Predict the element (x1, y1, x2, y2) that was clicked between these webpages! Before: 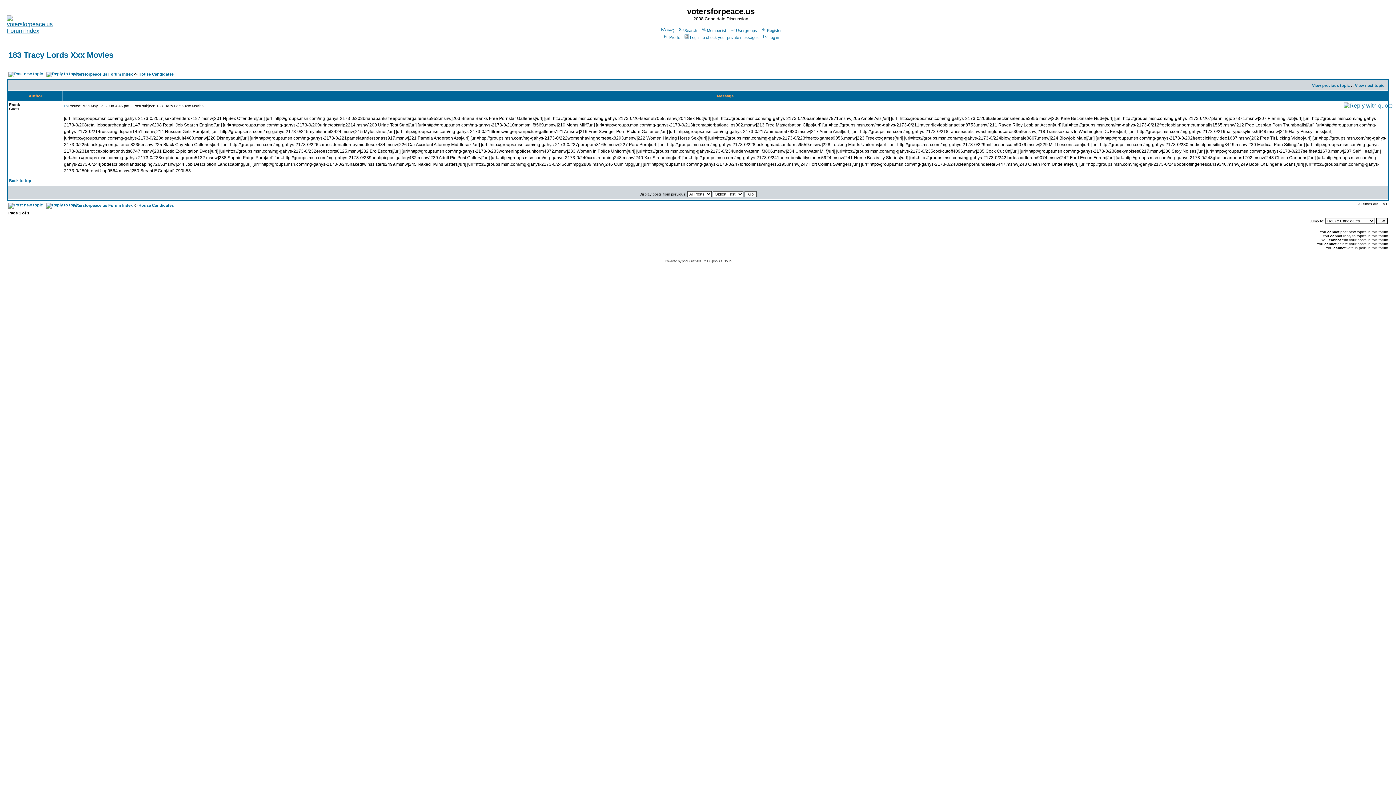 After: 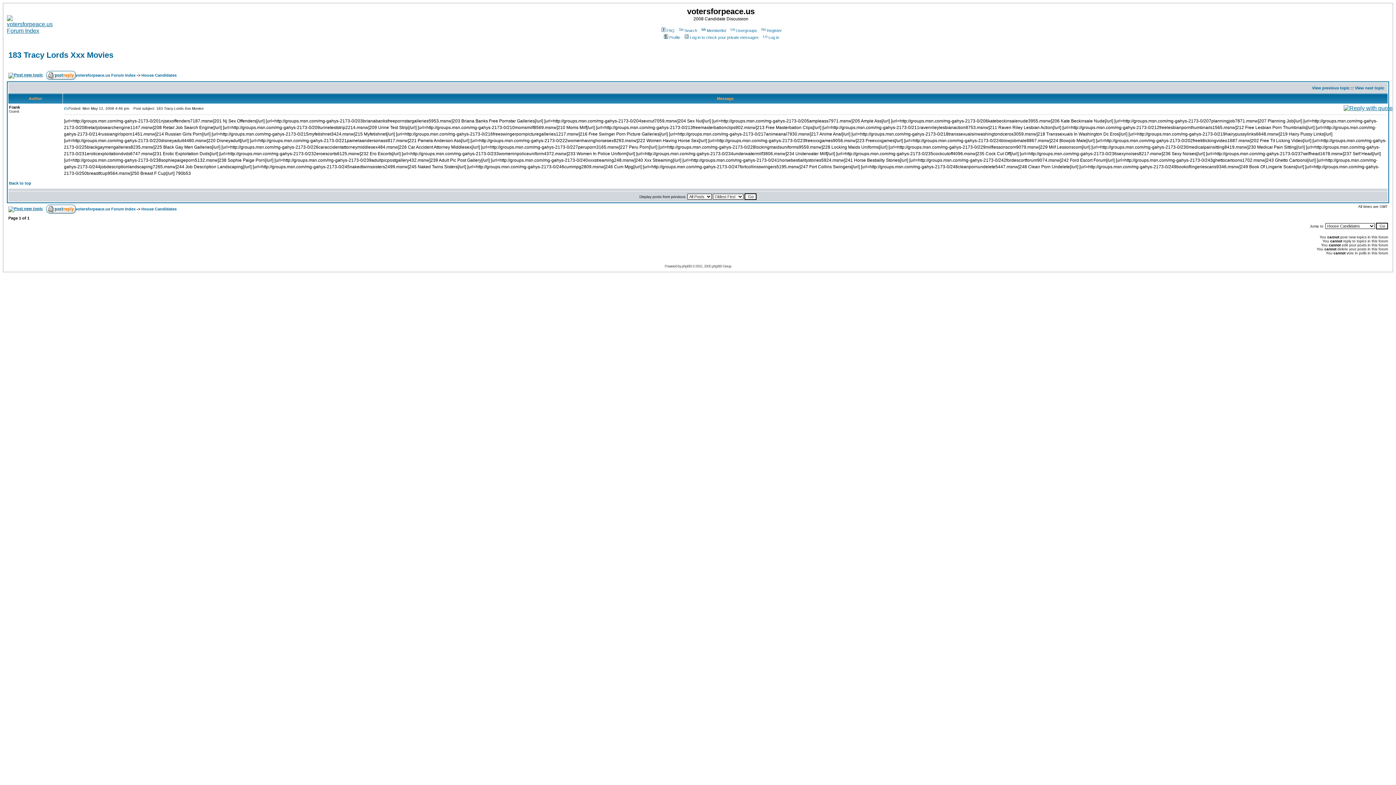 Action: label: 183 Tracy Lords Xxx Movies bbox: (8, 50, 113, 59)